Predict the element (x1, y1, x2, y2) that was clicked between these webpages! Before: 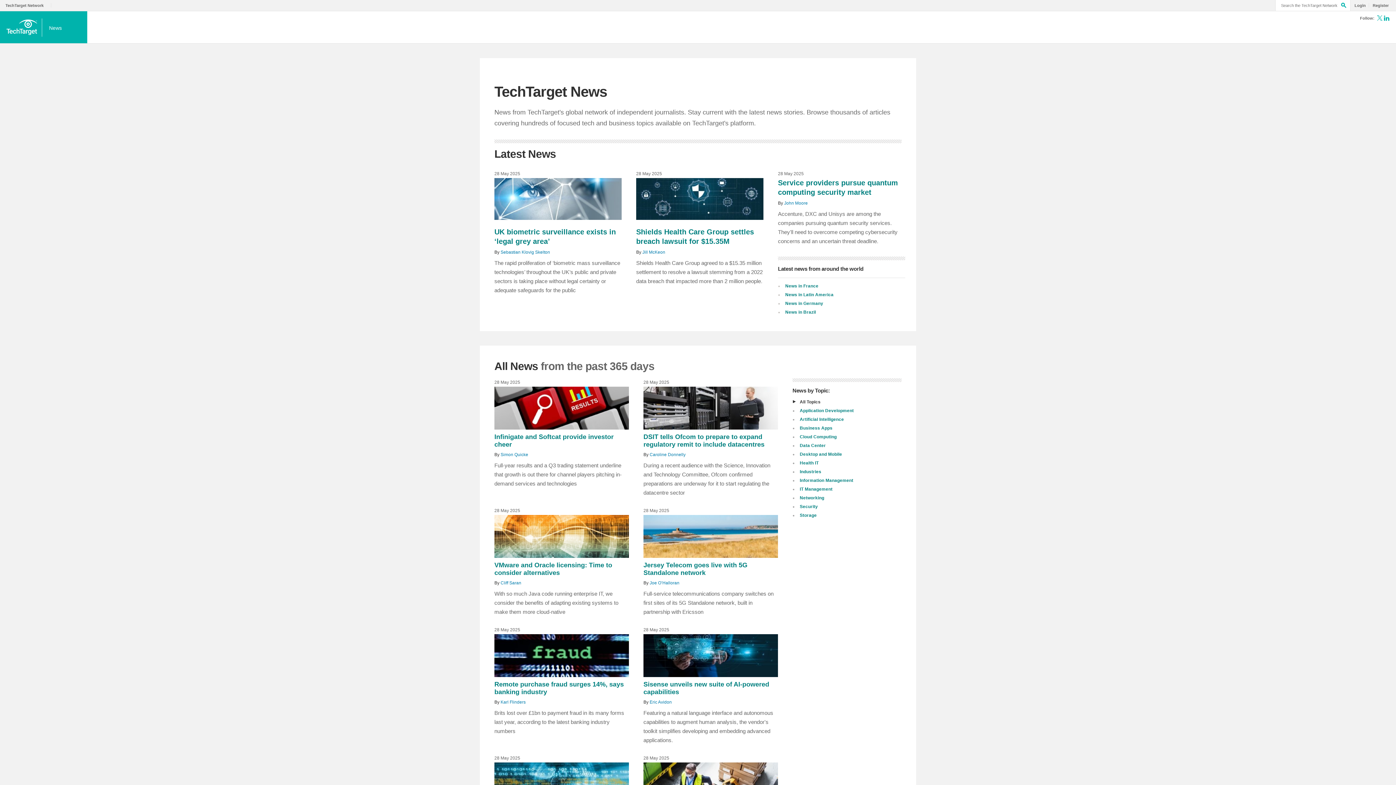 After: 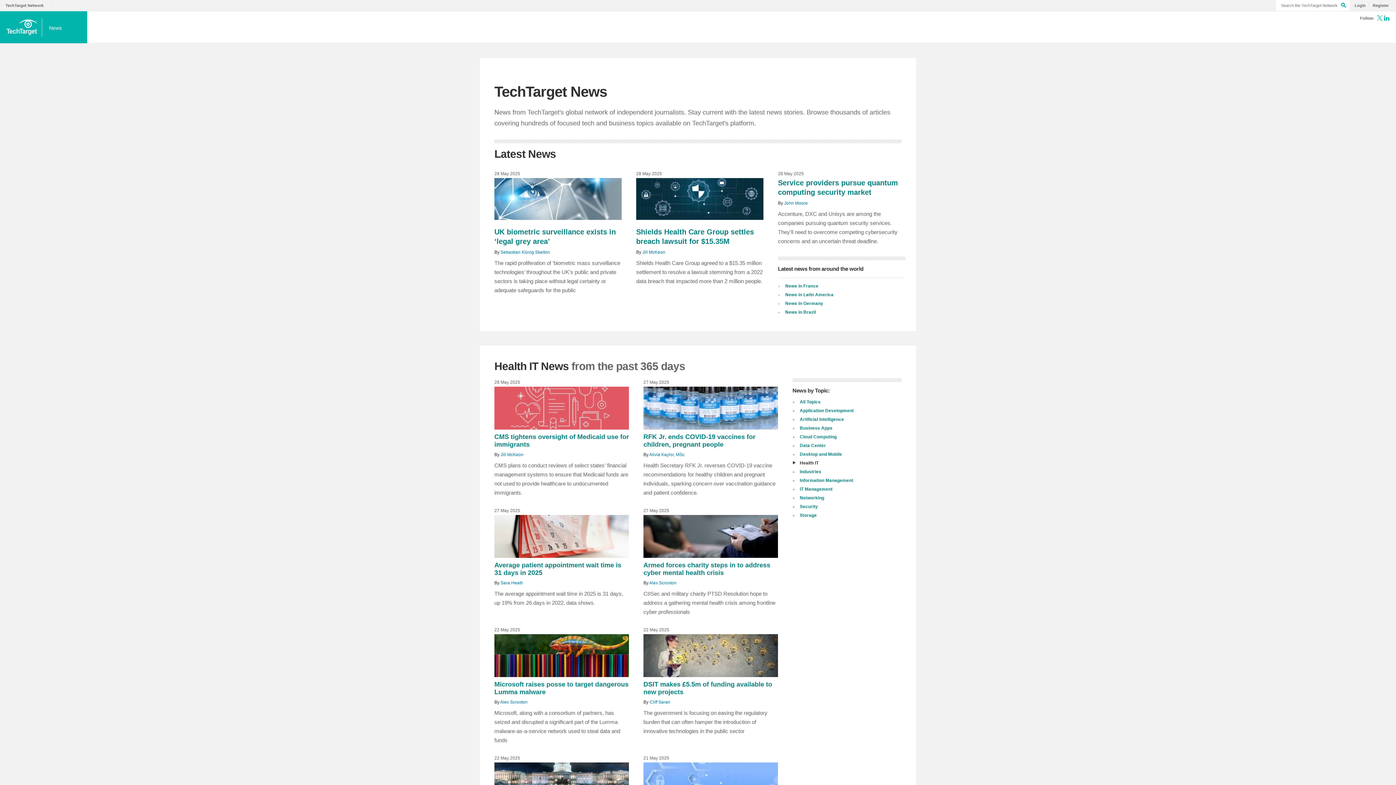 Action: bbox: (800, 460, 900, 465) label: Health IT